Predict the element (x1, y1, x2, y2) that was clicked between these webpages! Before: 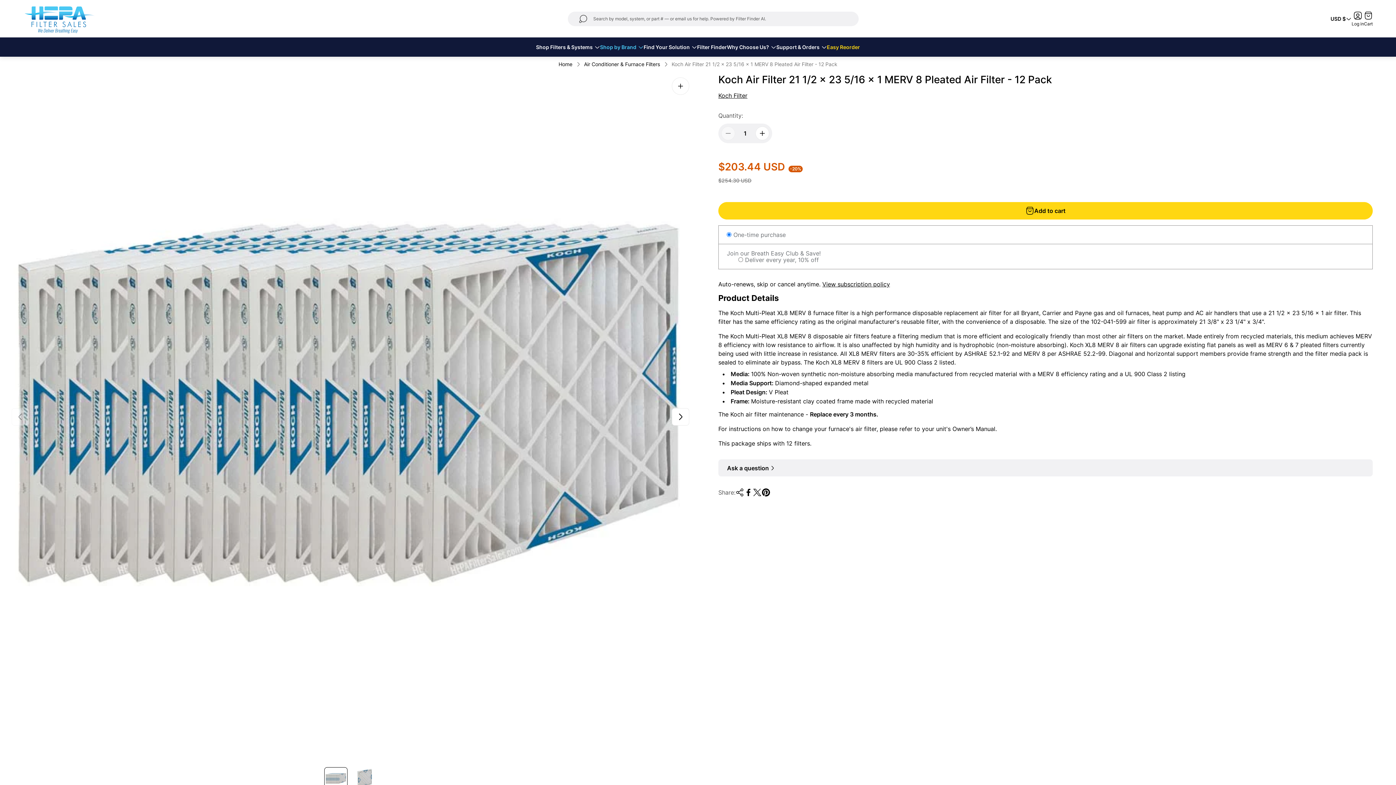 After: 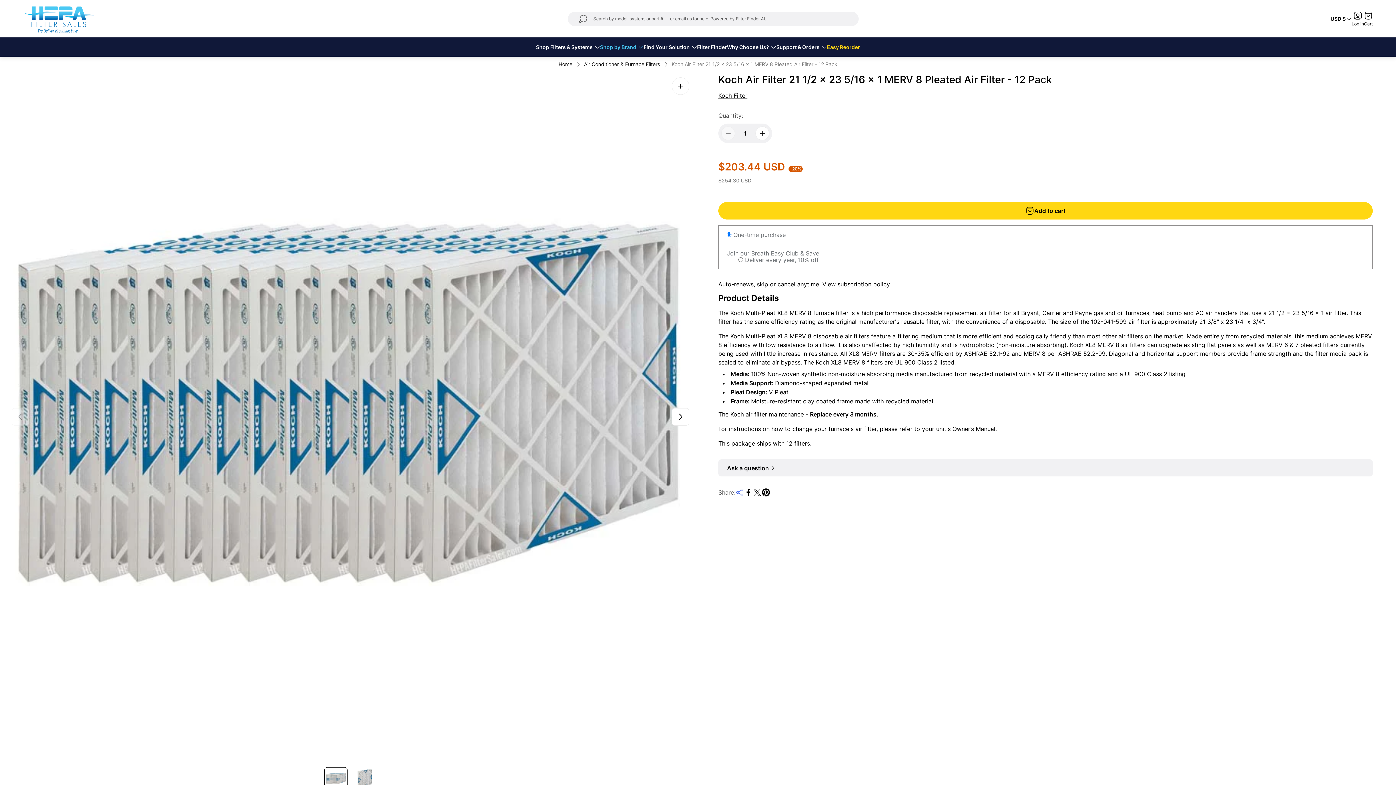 Action: label: Share bbox: (735, 488, 744, 497)